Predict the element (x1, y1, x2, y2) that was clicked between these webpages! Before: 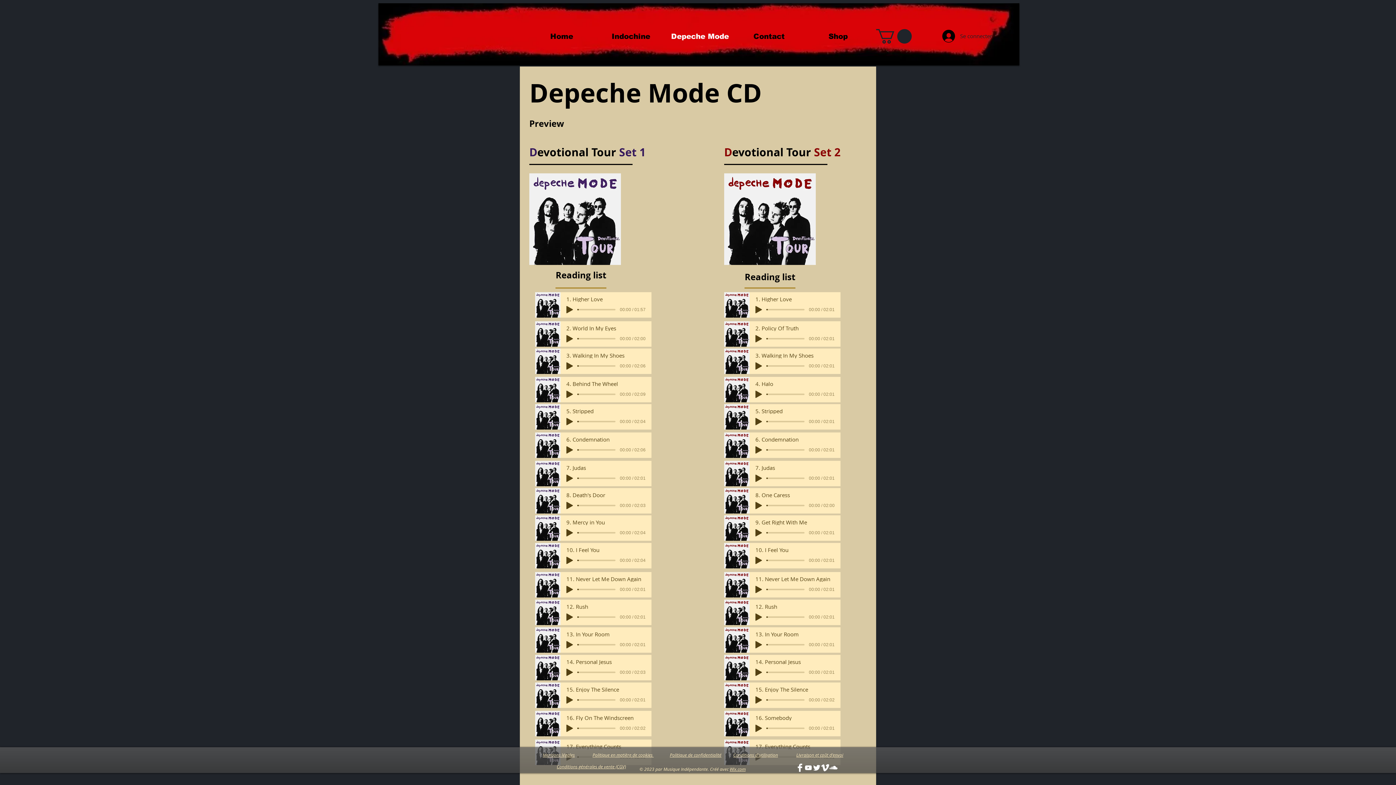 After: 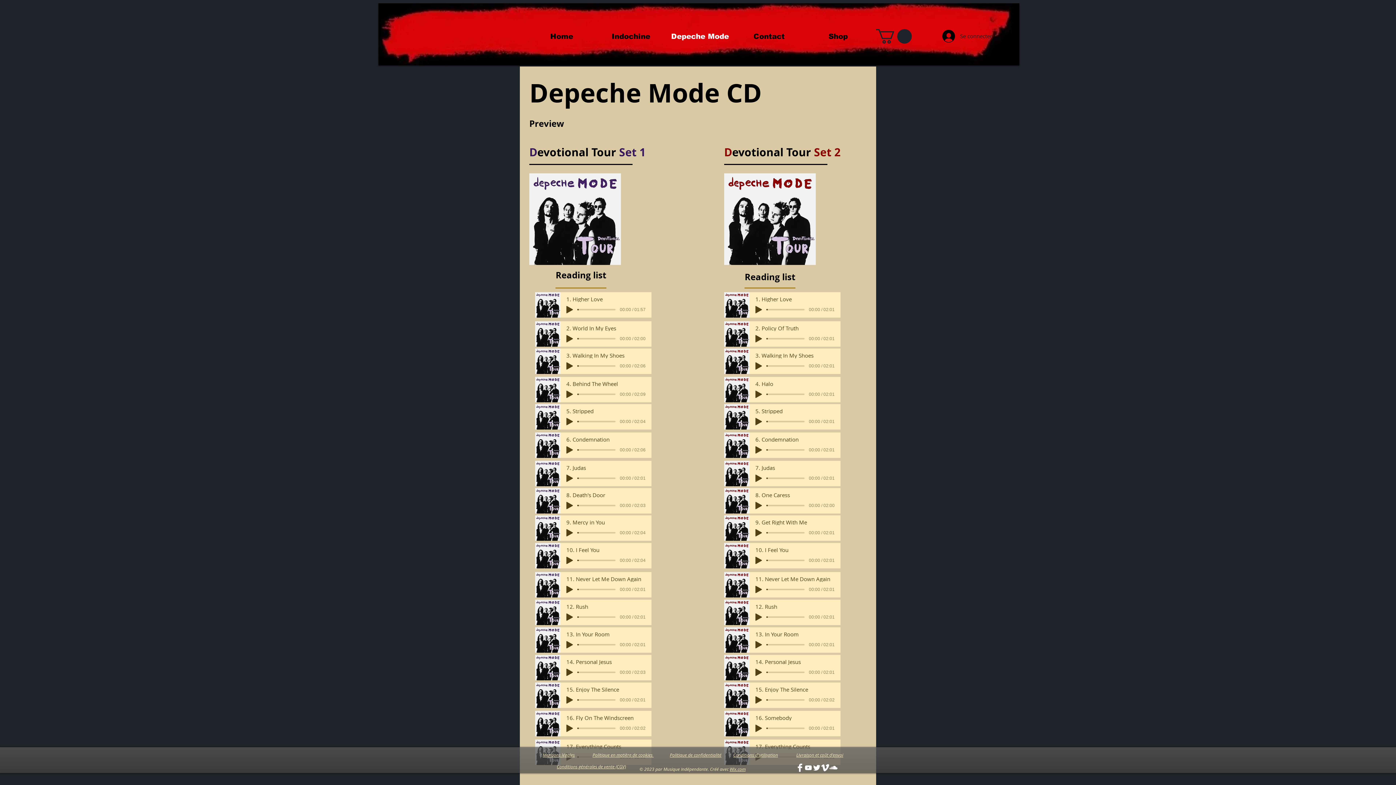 Action: bbox: (829, 764, 837, 772) label: SoundCloud